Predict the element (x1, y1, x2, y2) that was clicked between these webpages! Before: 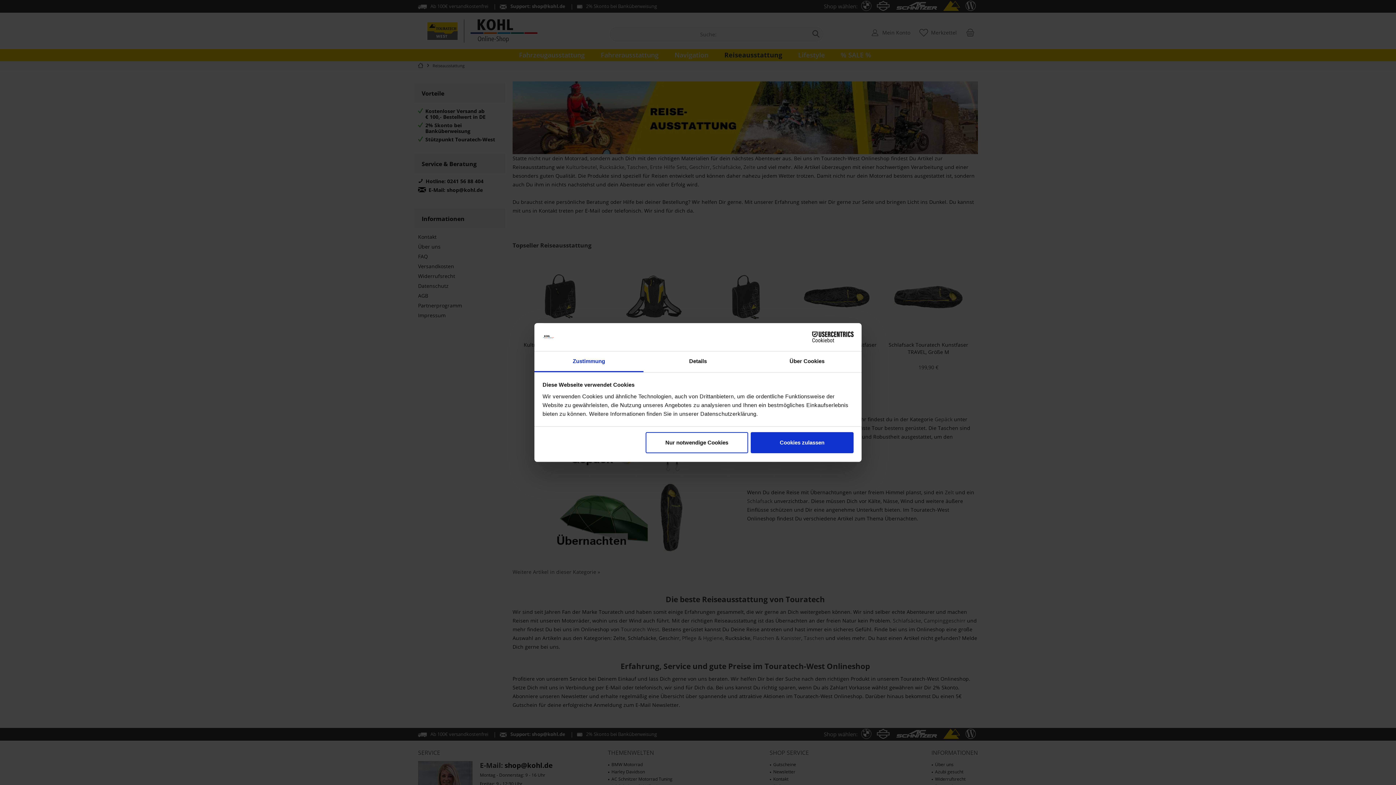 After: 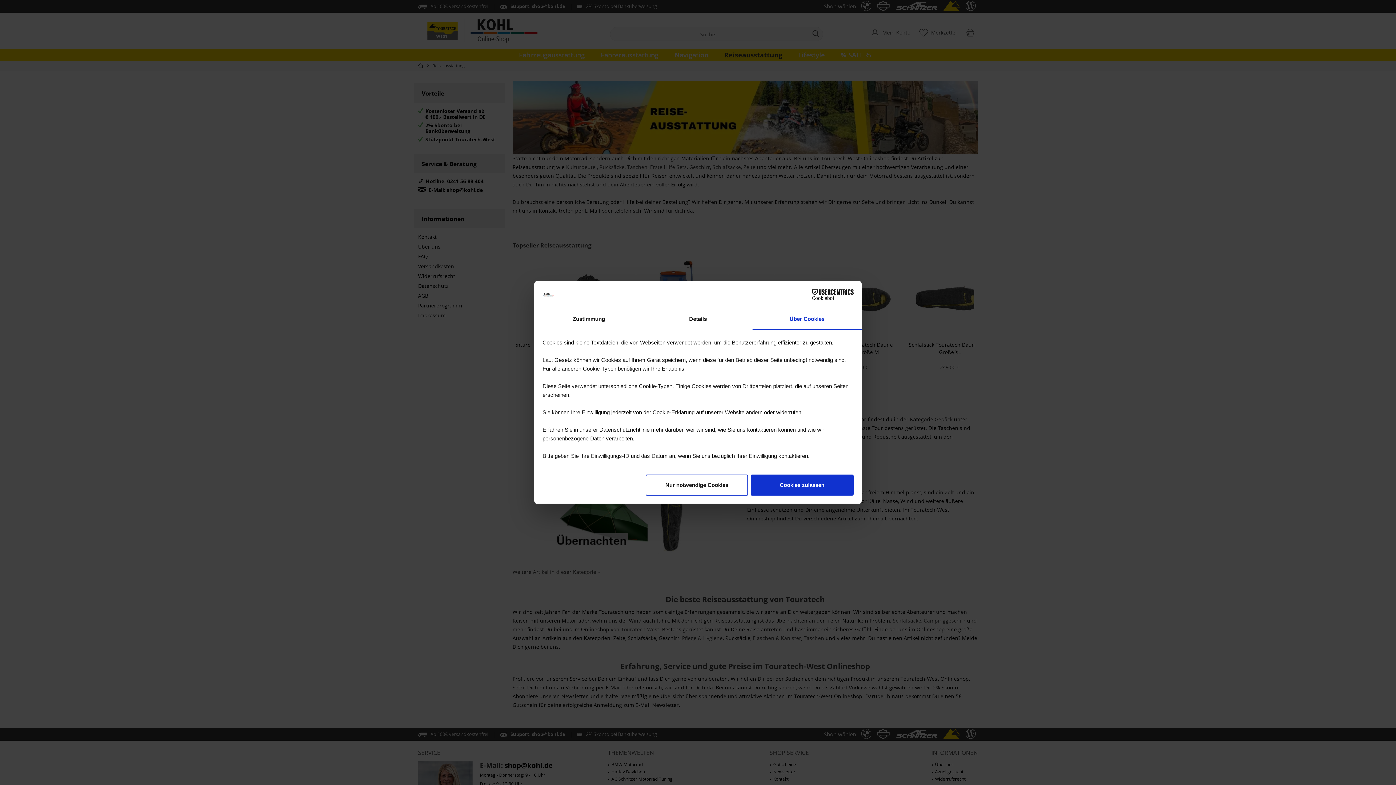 Action: label: Über Cookies bbox: (752, 351, 861, 372)